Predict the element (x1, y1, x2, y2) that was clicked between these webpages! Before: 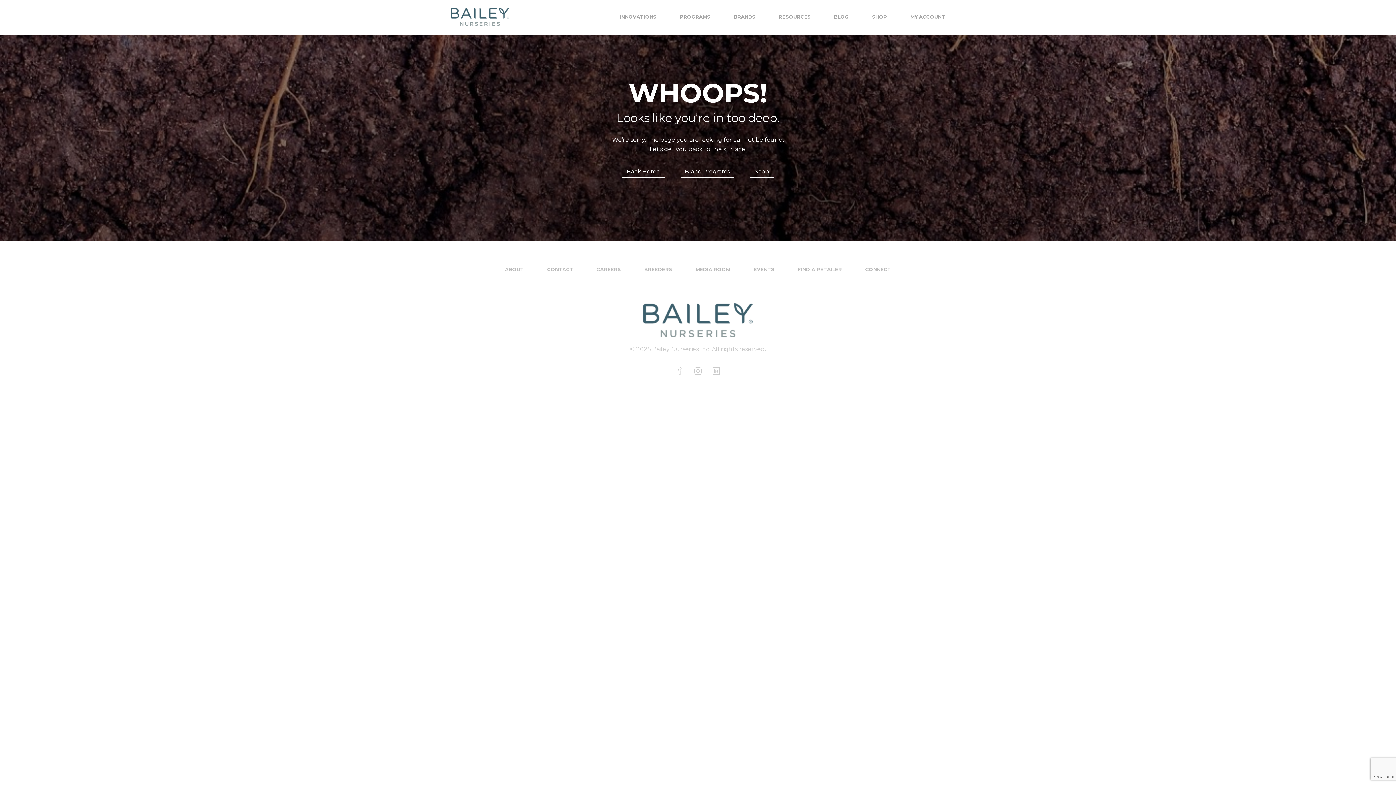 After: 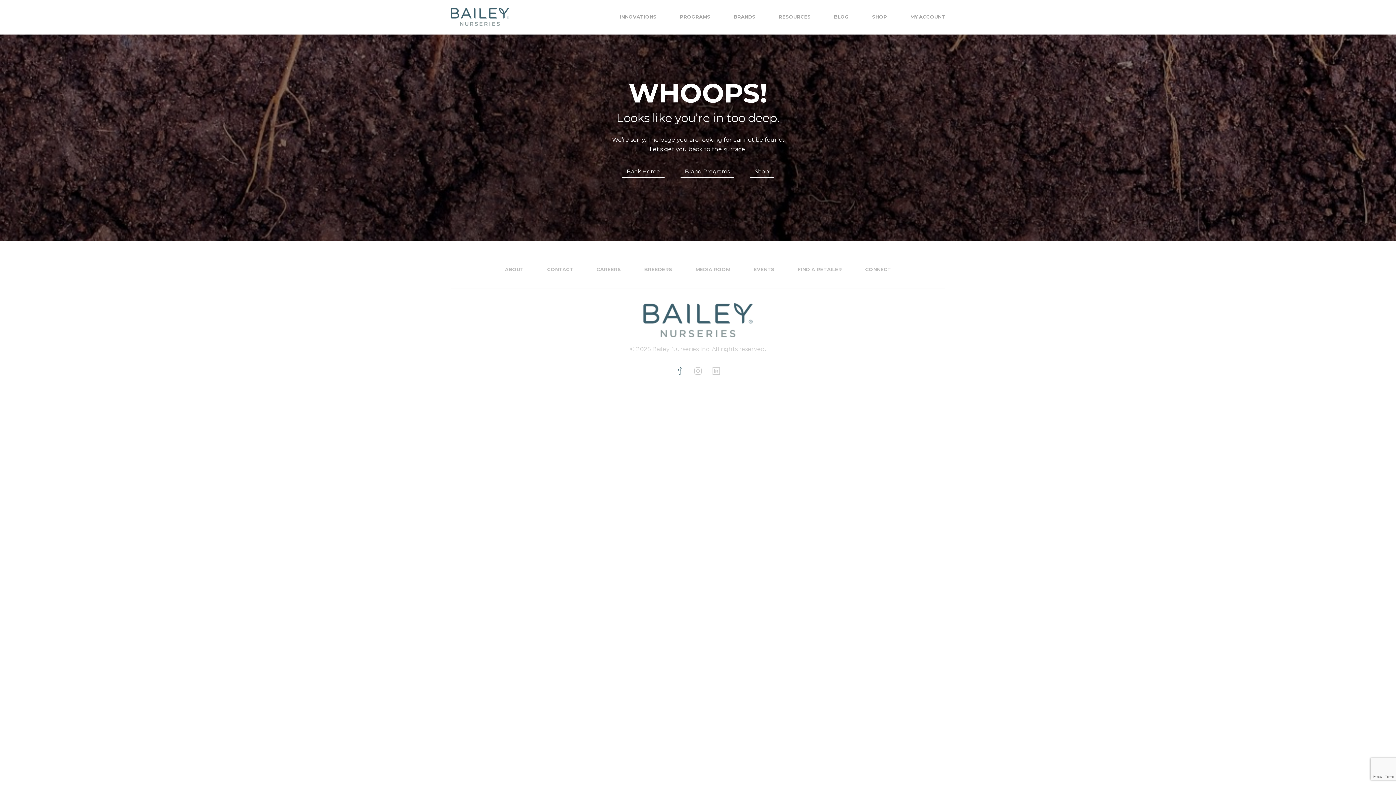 Action: label: Facebook bbox: (673, 364, 686, 377)